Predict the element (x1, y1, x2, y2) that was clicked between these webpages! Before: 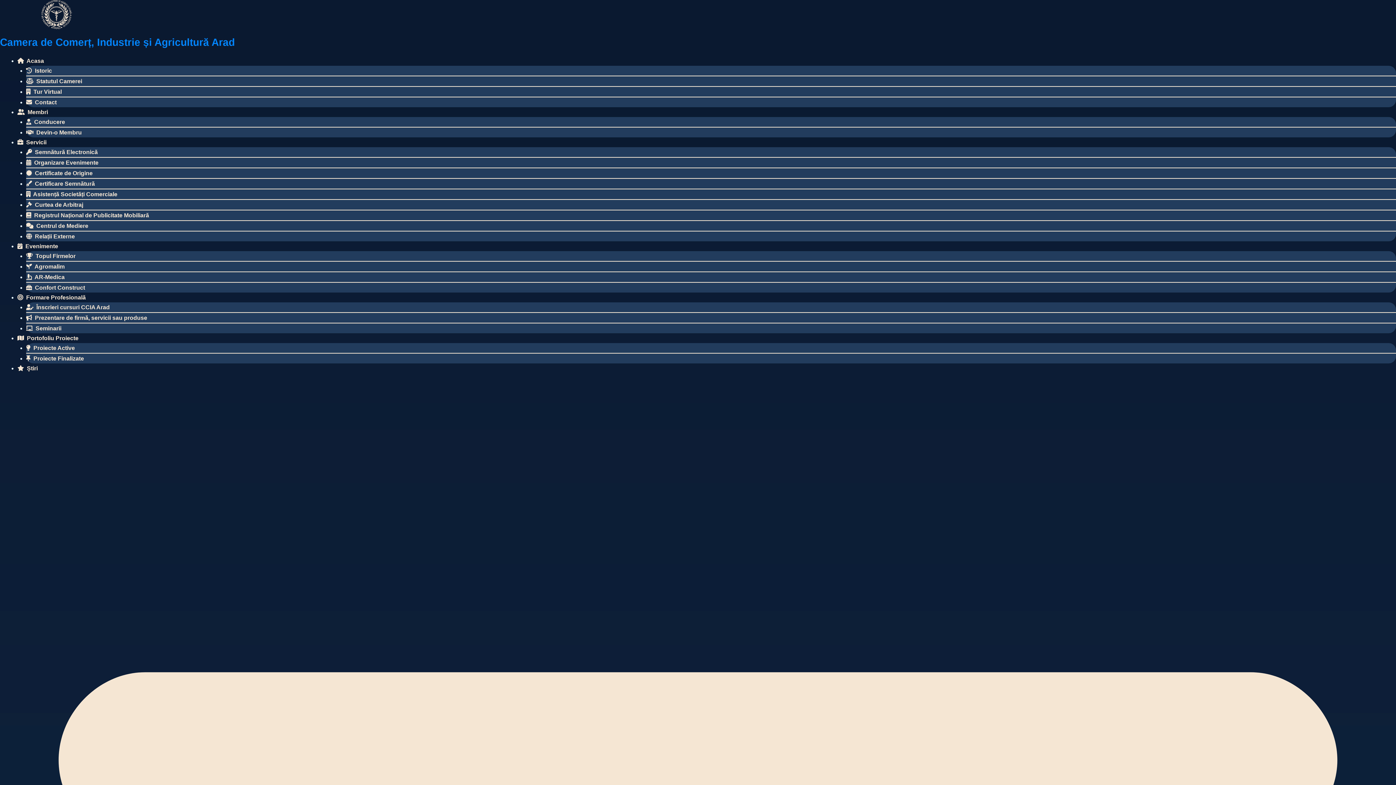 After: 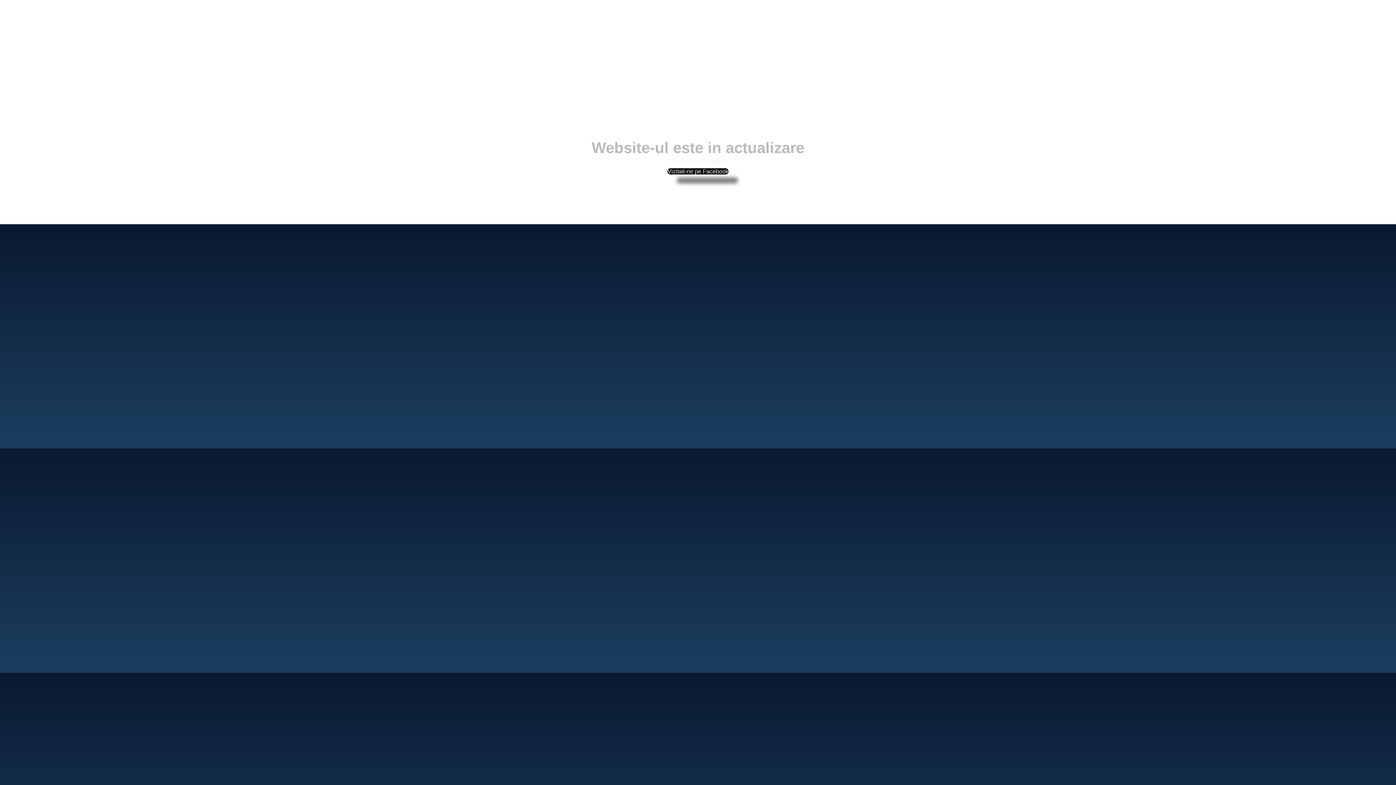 Action: bbox: (0, 10, 113, 17)